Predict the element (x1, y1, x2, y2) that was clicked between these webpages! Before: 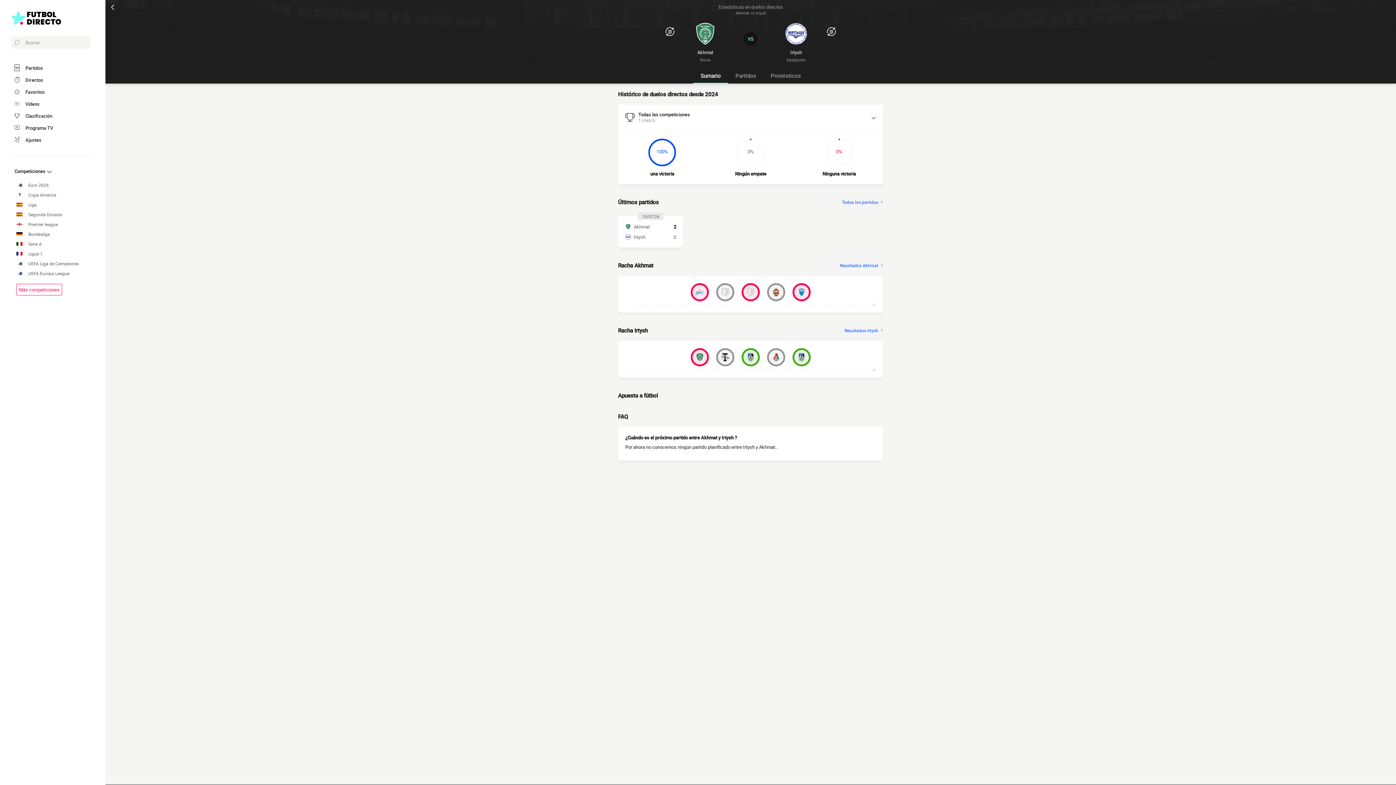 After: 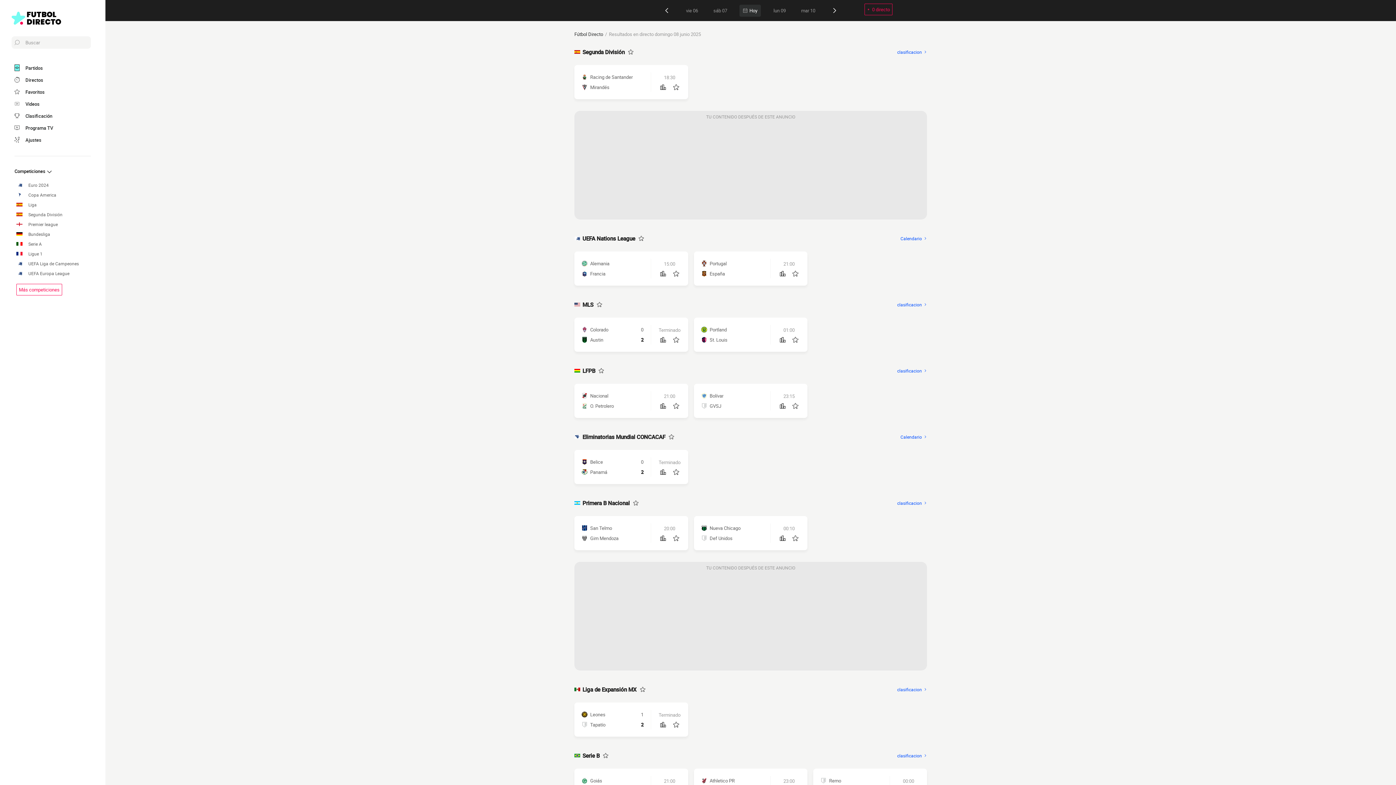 Action: label: Partidos bbox: (14, 63, 90, 72)